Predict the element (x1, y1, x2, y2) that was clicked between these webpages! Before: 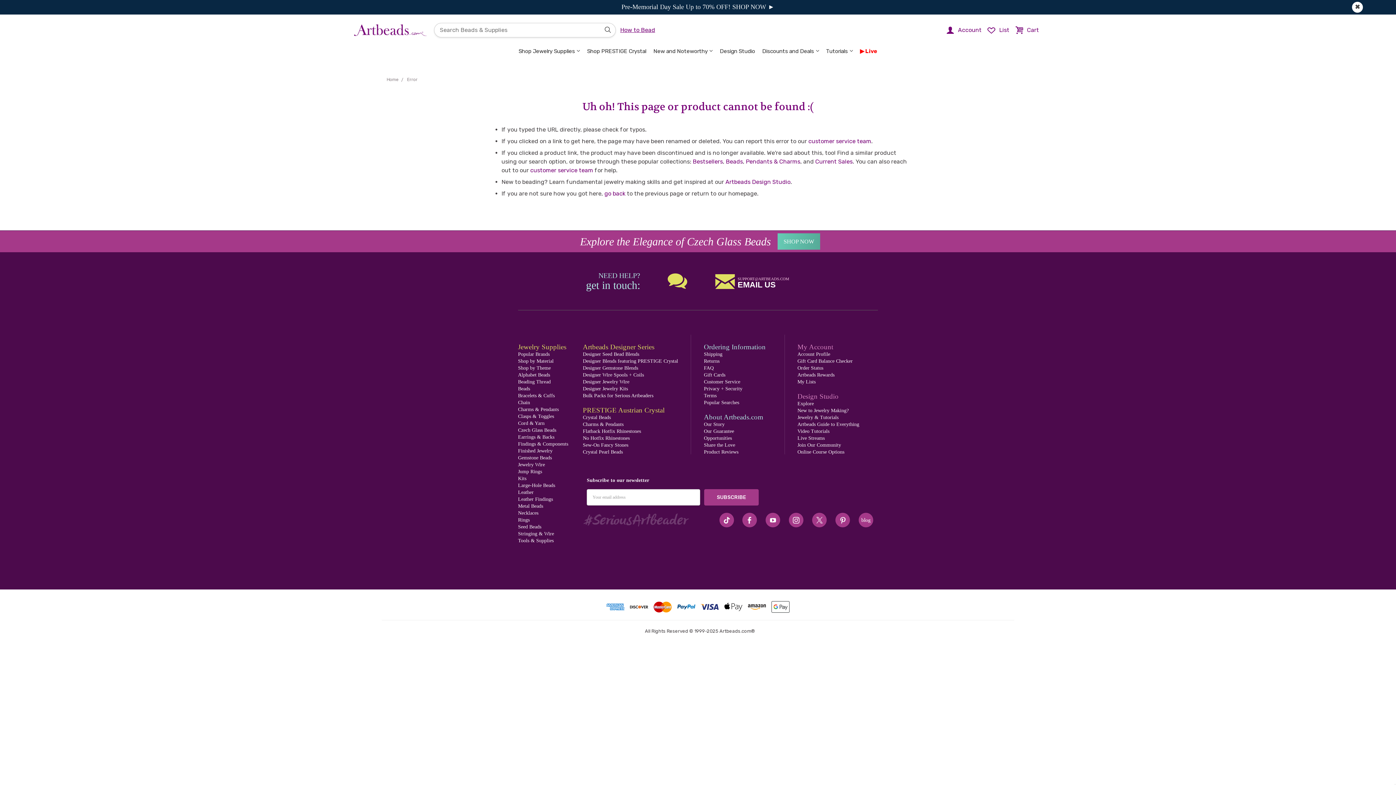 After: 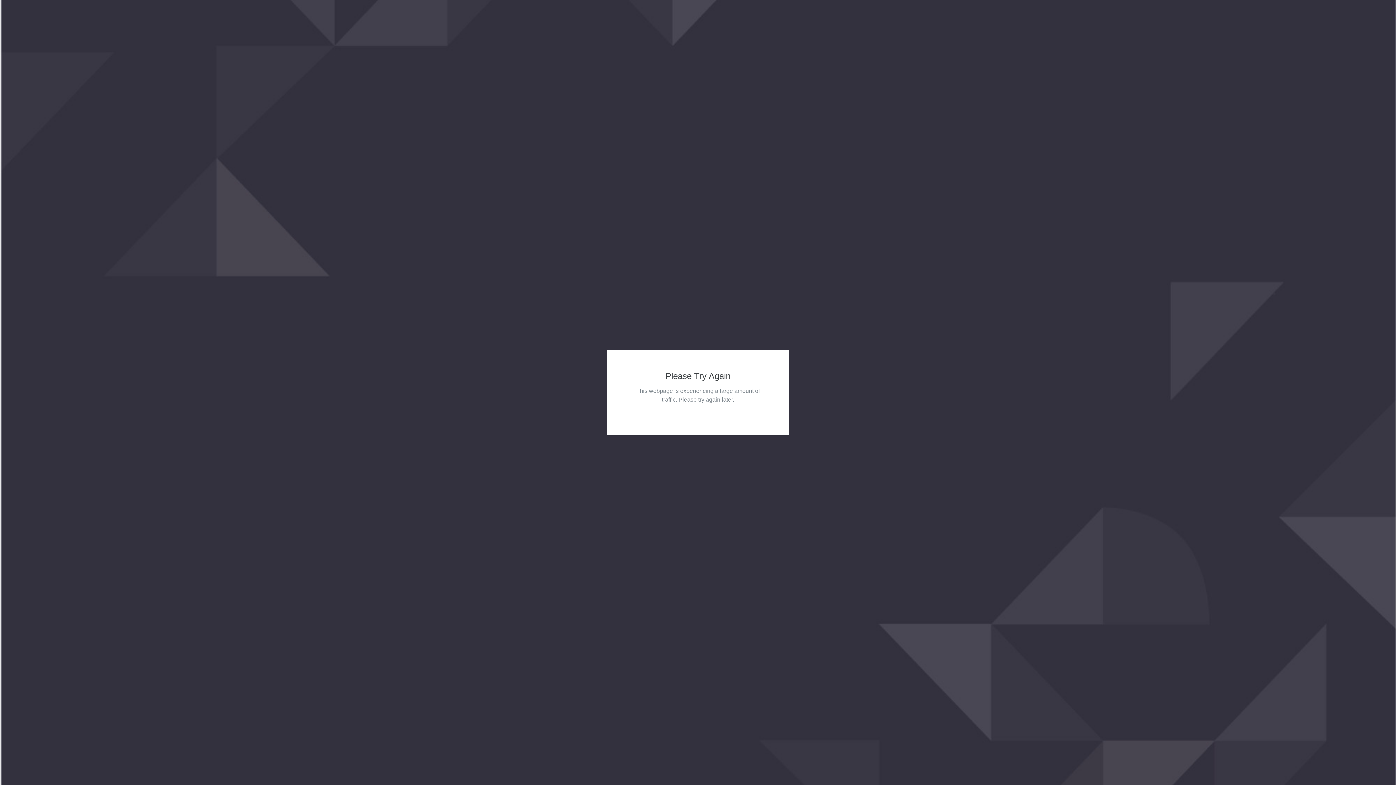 Action: bbox: (518, 489, 533, 495) label: Leather